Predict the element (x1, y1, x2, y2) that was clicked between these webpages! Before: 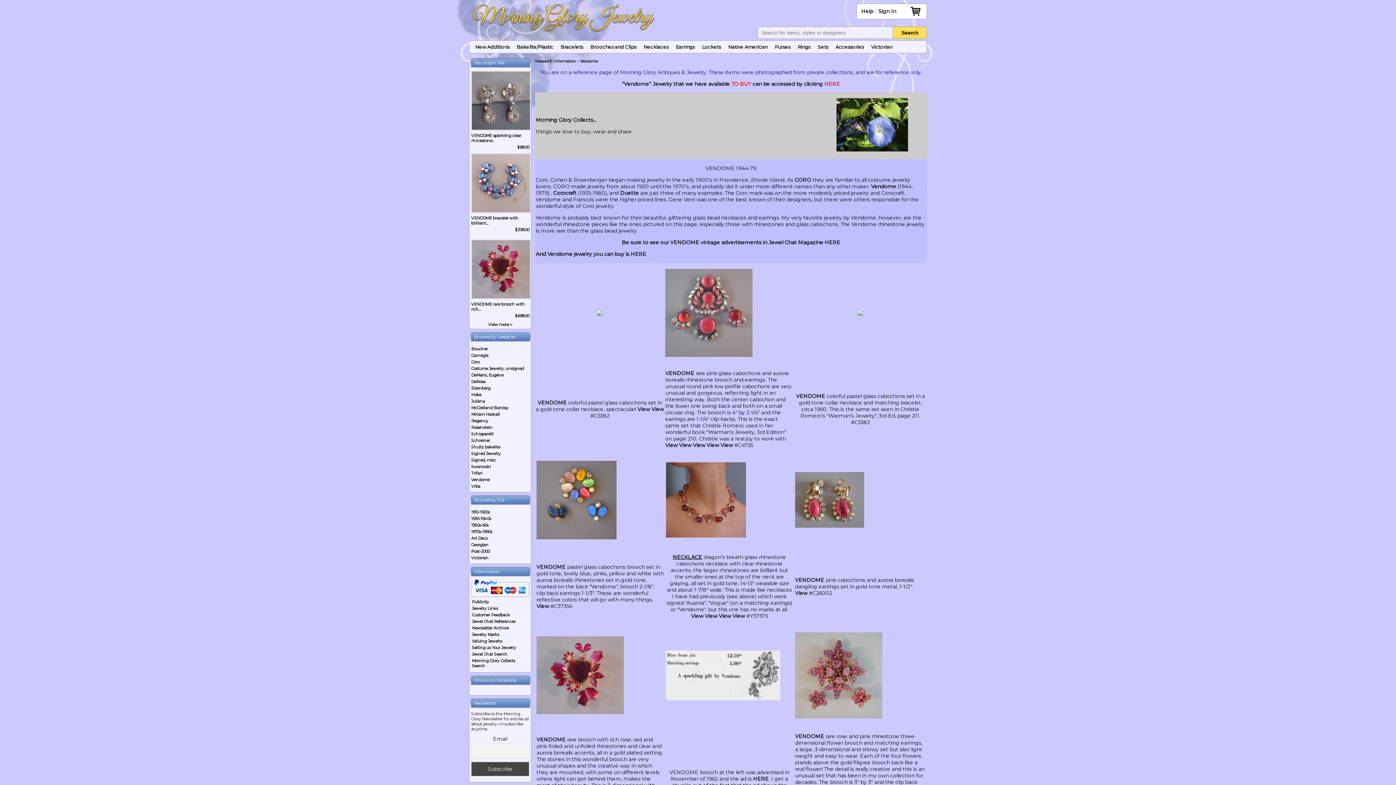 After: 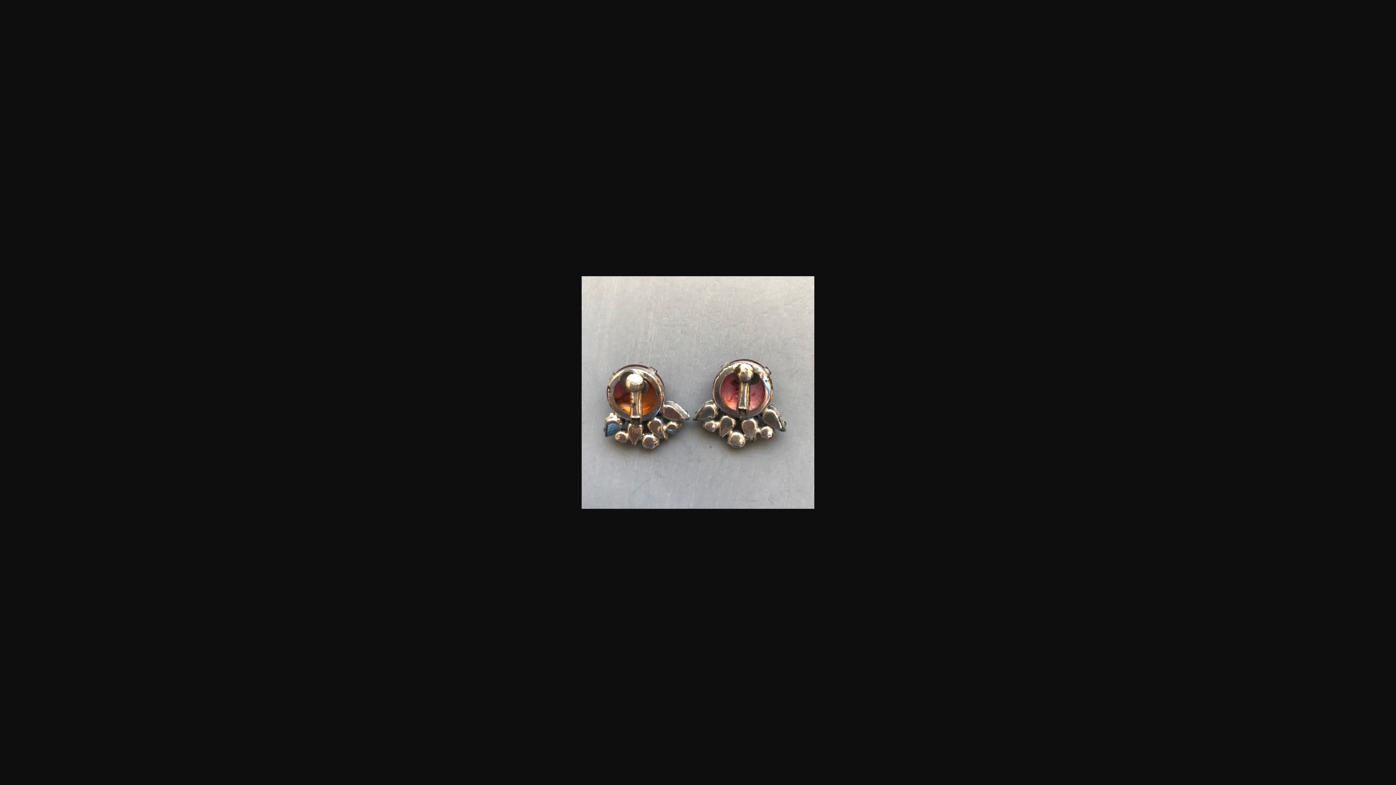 Action: bbox: (720, 442, 733, 448) label: View